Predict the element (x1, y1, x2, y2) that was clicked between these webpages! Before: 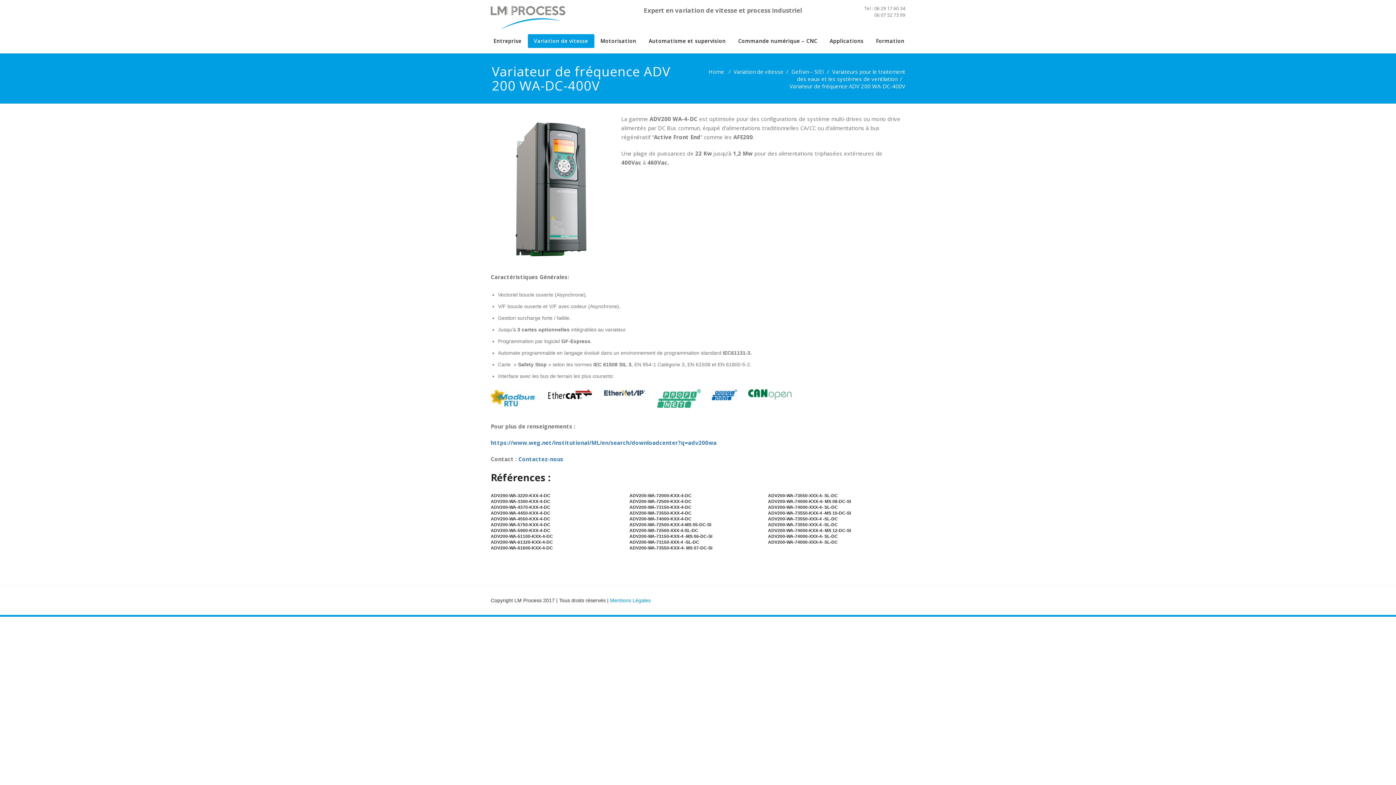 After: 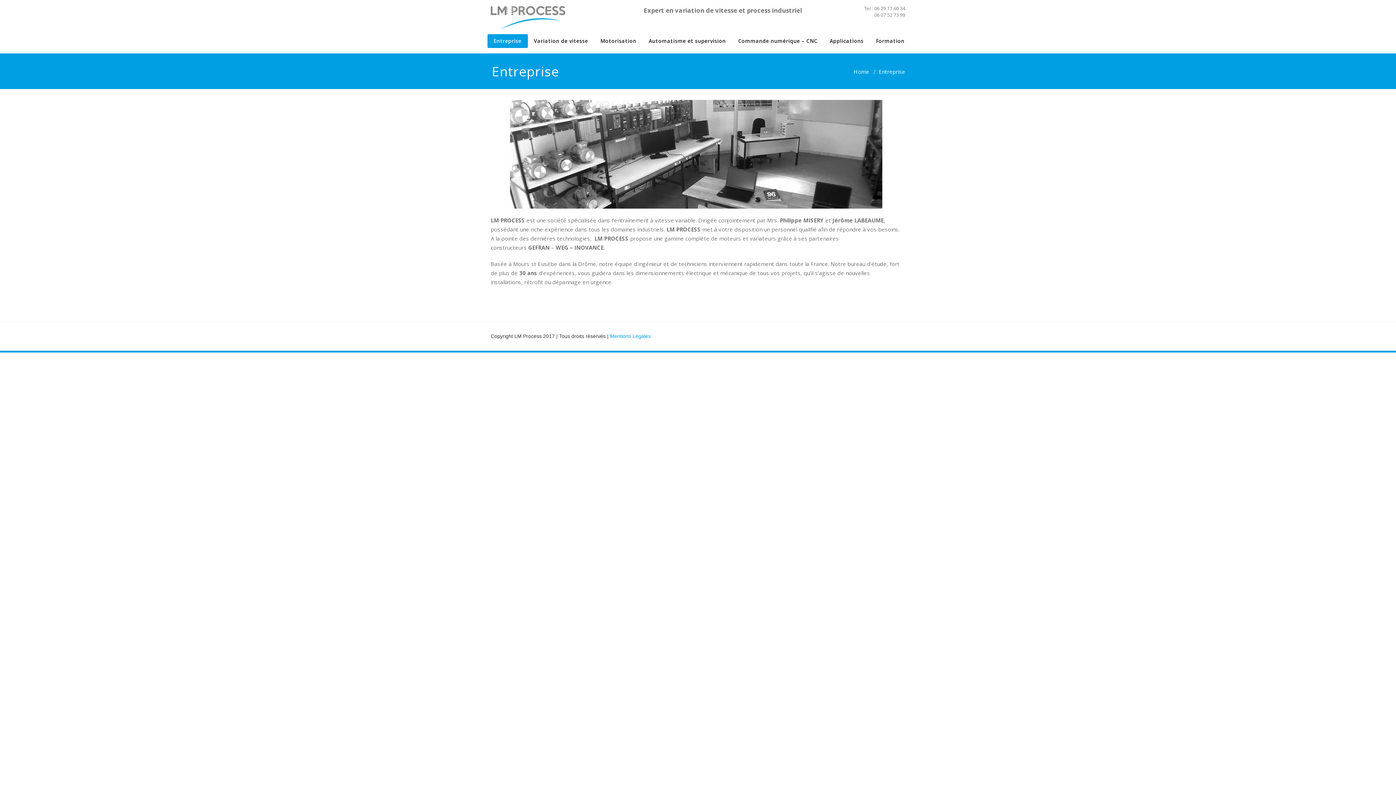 Action: label: Entreprise bbox: (487, 34, 527, 48)